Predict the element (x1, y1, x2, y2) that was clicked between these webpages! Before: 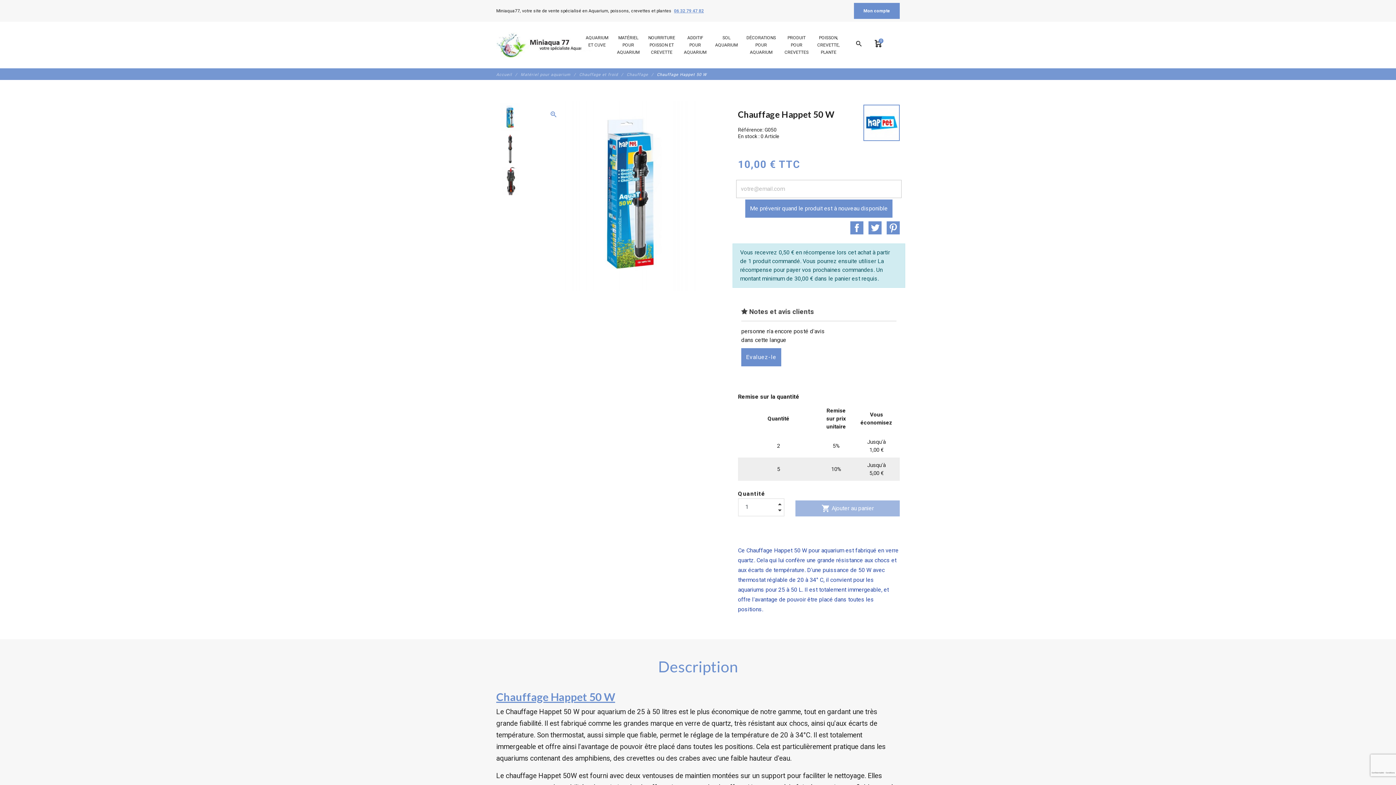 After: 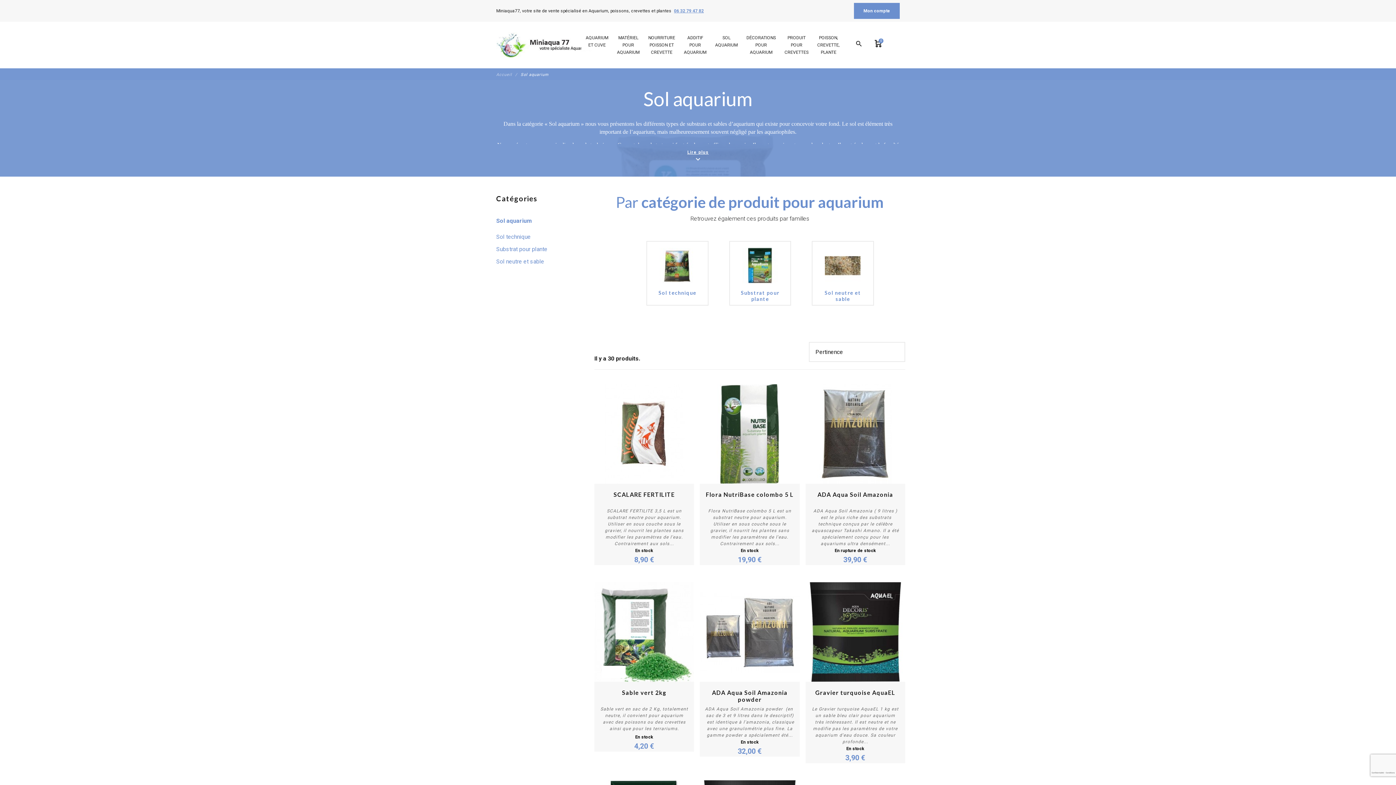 Action: label: SOL AQUARIUM bbox: (711, 32, 742, 50)